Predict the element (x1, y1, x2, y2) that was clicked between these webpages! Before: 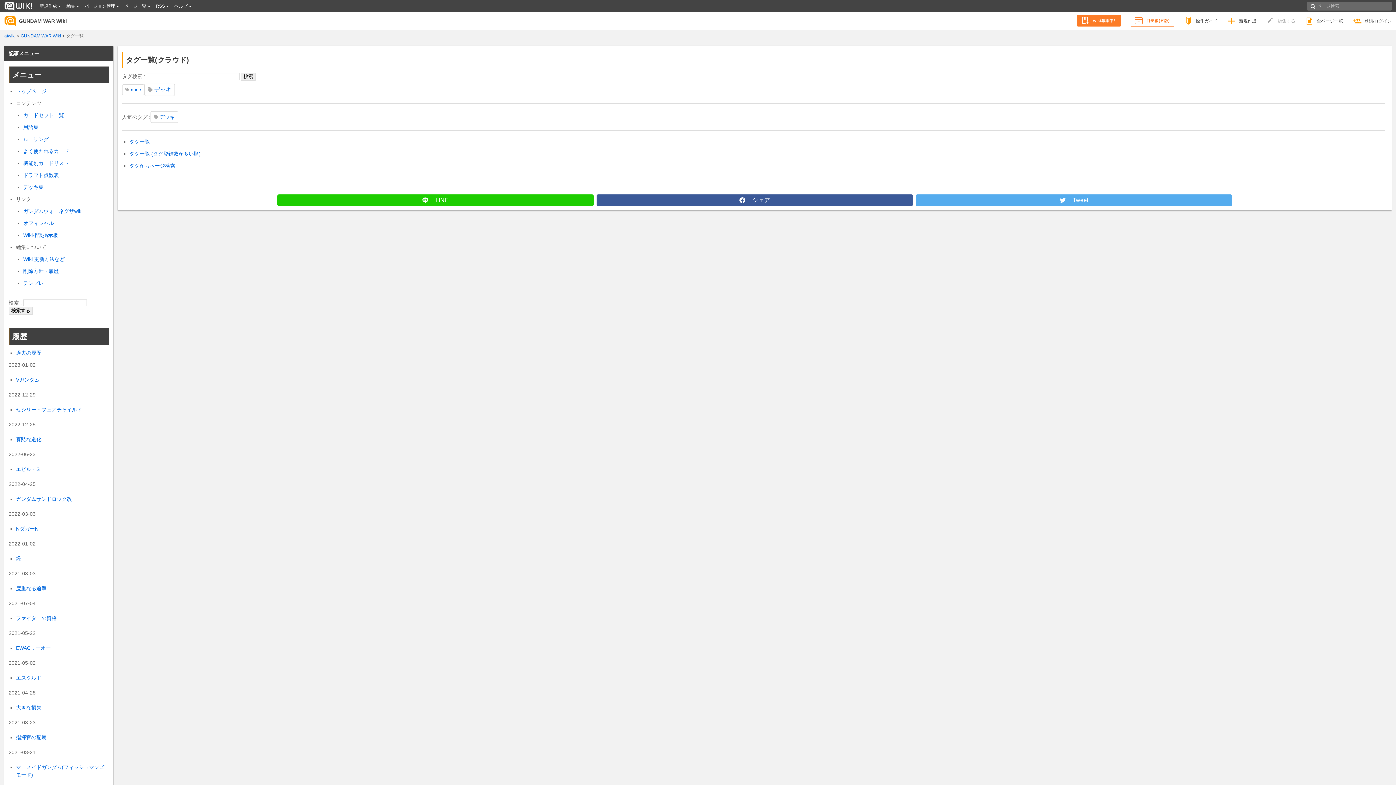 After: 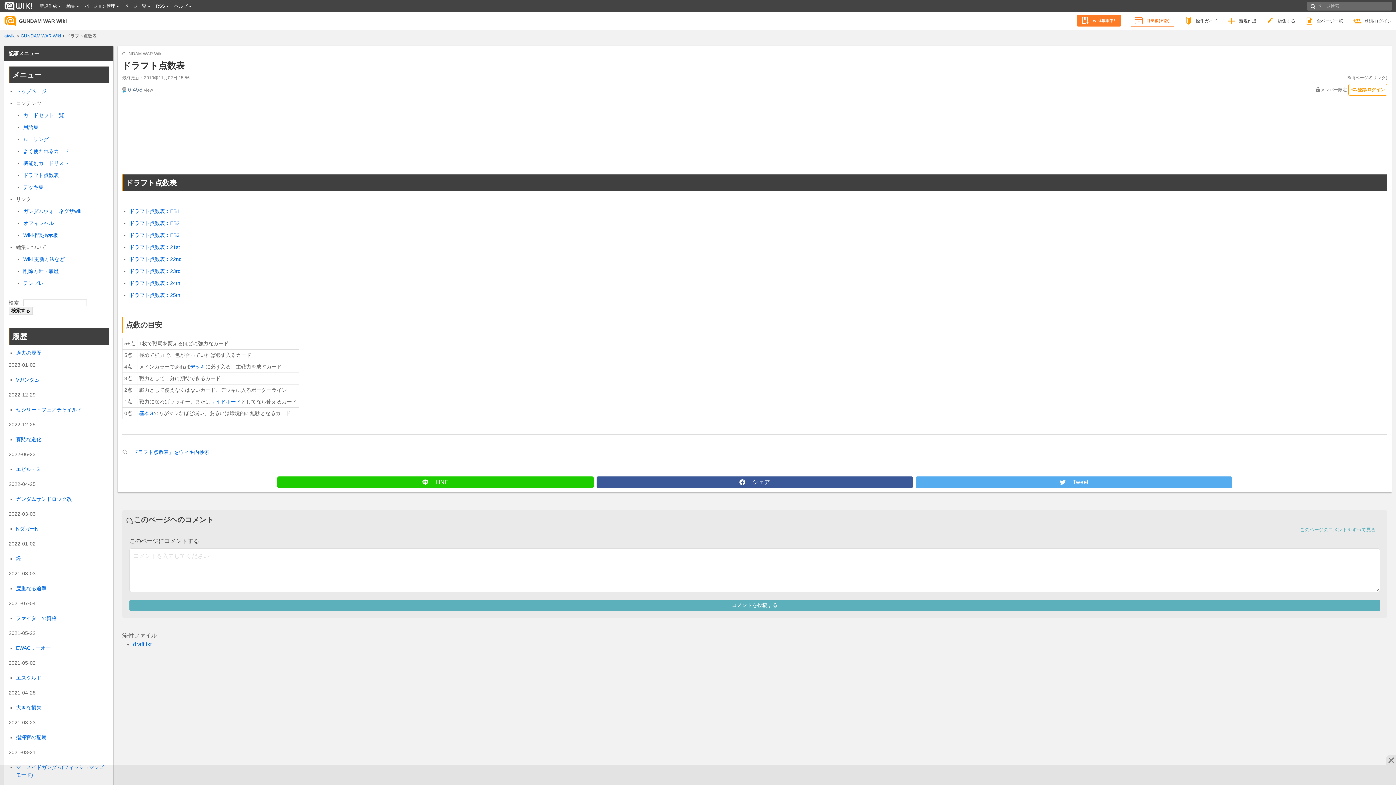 Action: bbox: (23, 172, 58, 178) label: ドラフト点数表